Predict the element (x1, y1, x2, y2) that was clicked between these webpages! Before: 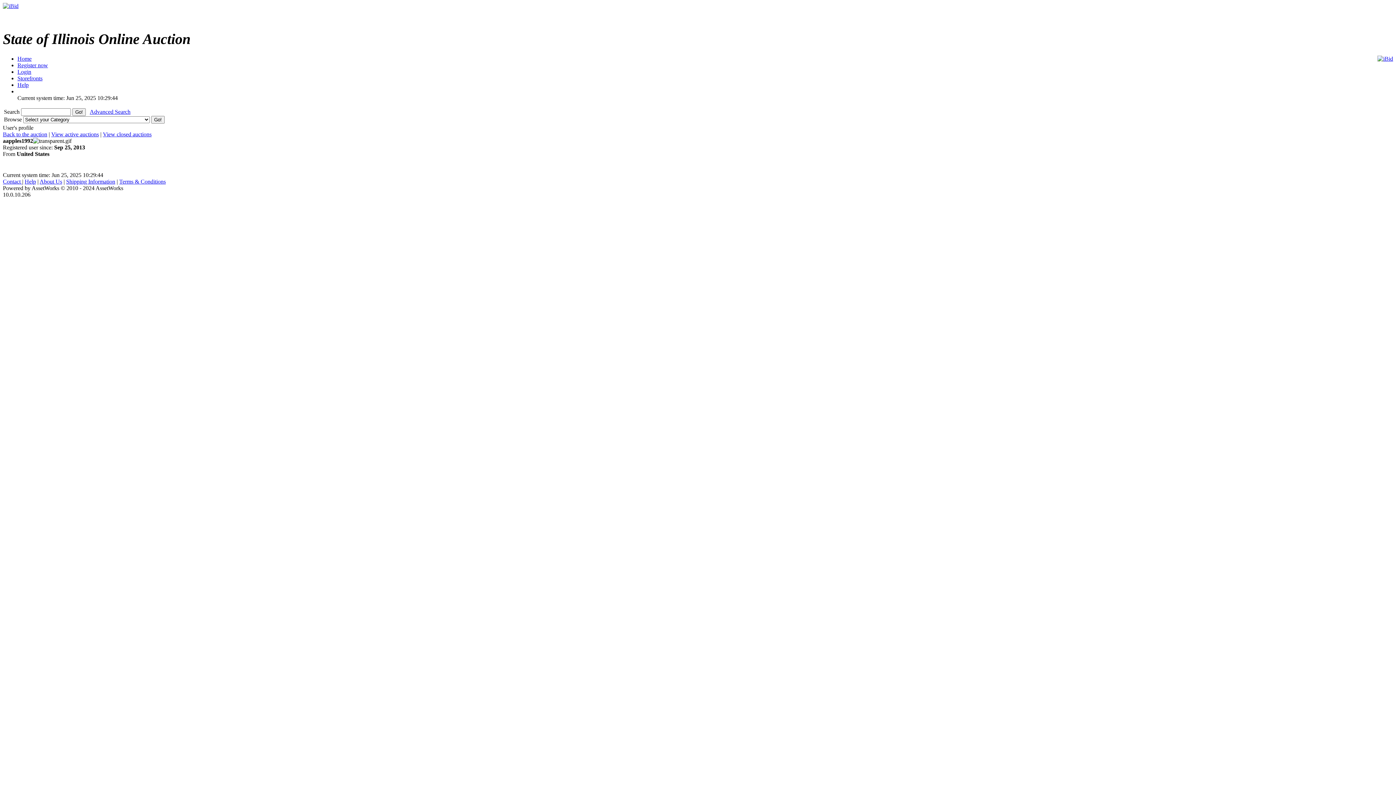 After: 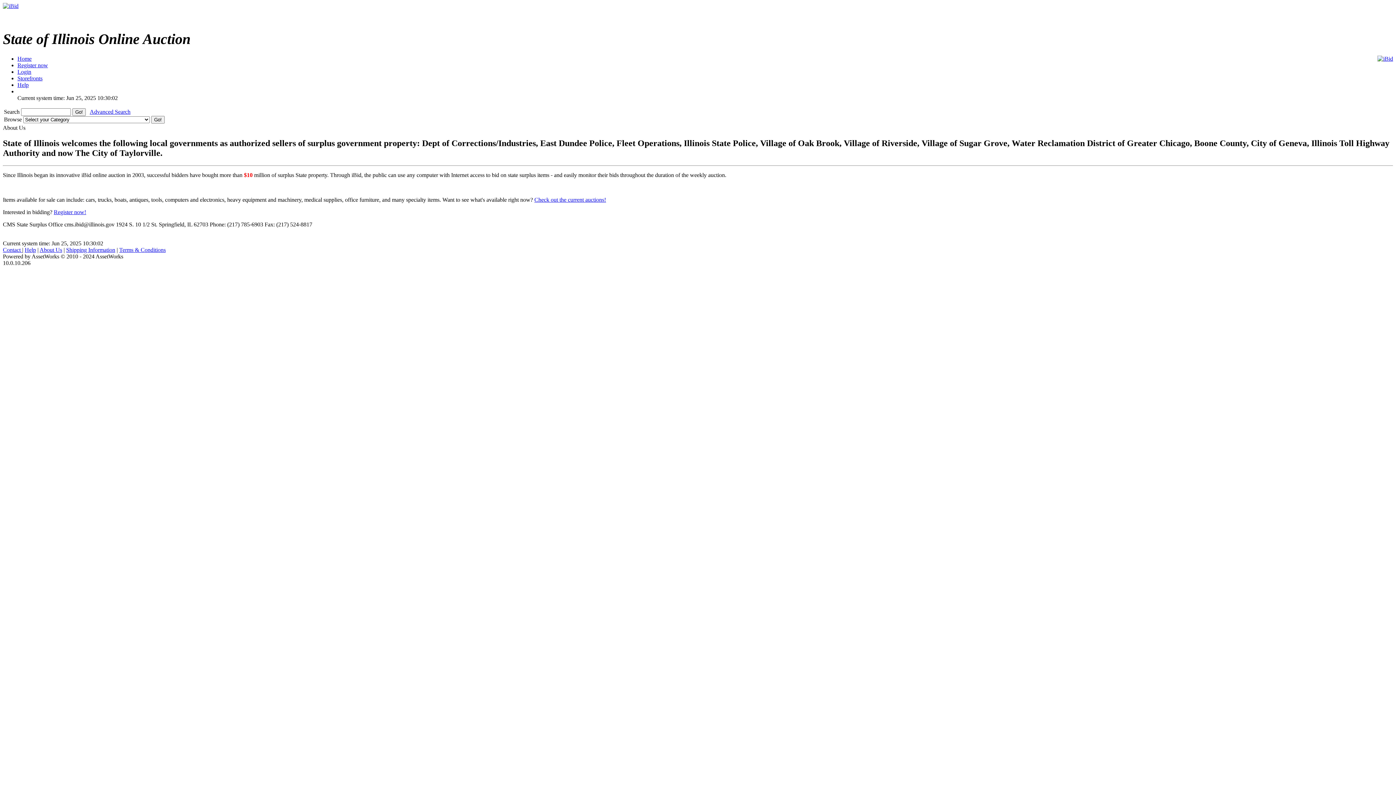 Action: label: About Us bbox: (39, 178, 62, 184)